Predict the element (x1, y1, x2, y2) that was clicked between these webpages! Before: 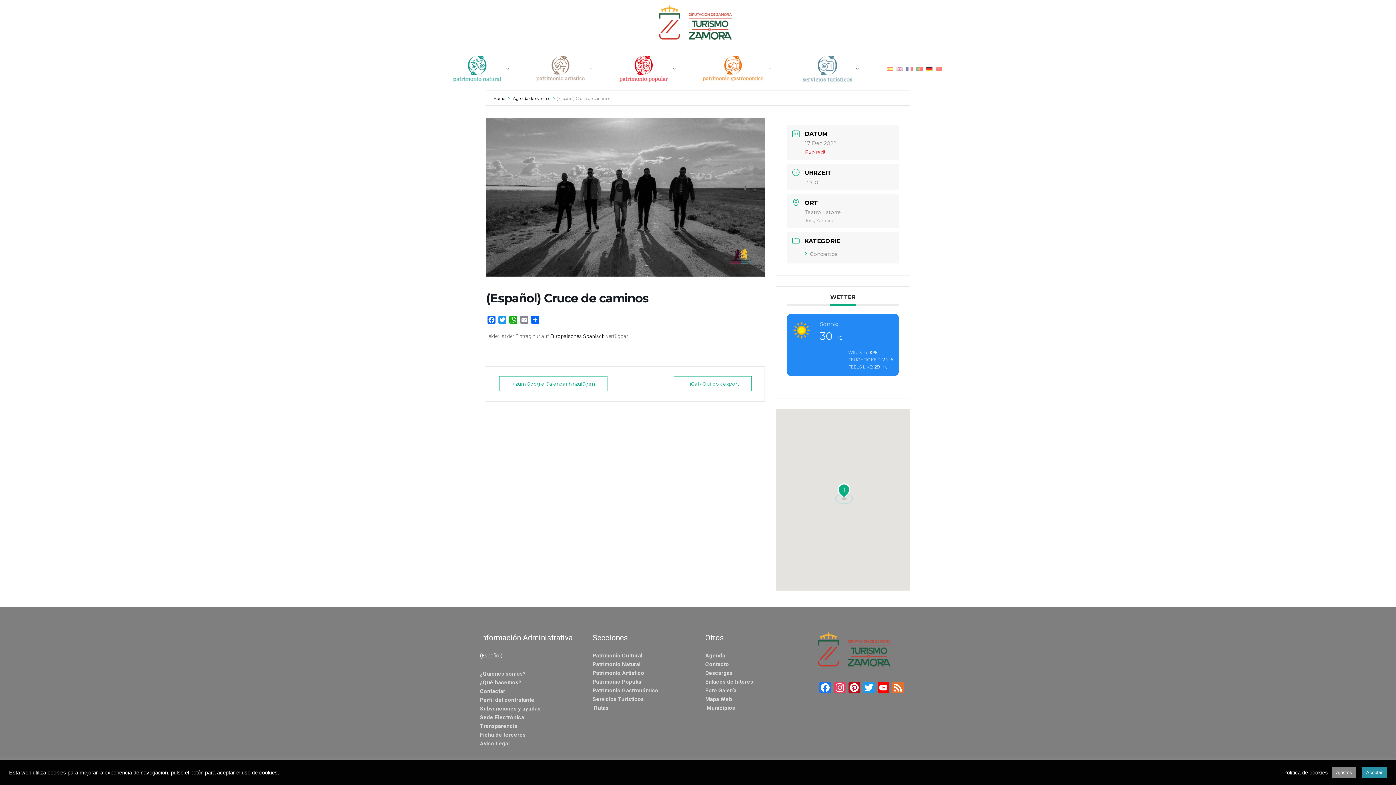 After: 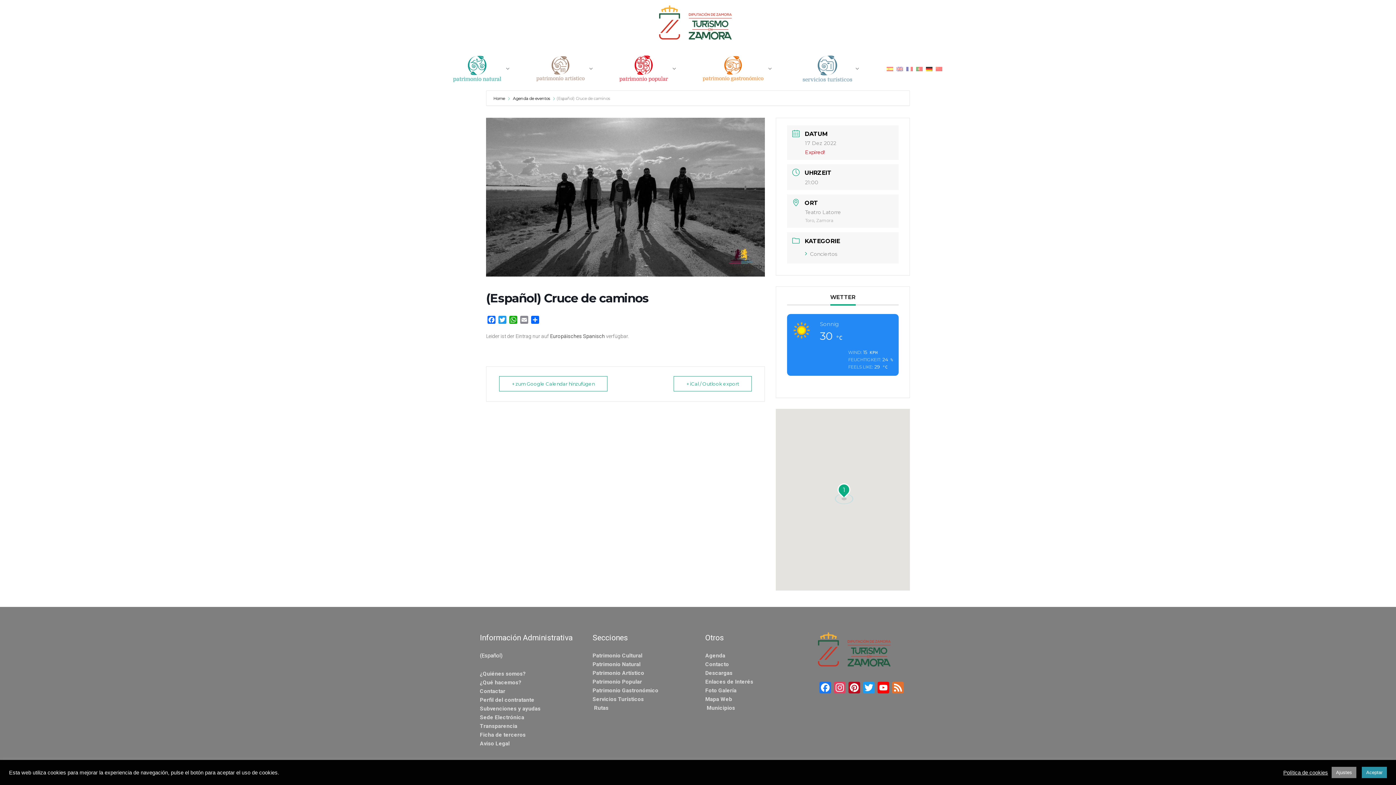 Action: label: Política de cookies bbox: (1283, 769, 1328, 776)